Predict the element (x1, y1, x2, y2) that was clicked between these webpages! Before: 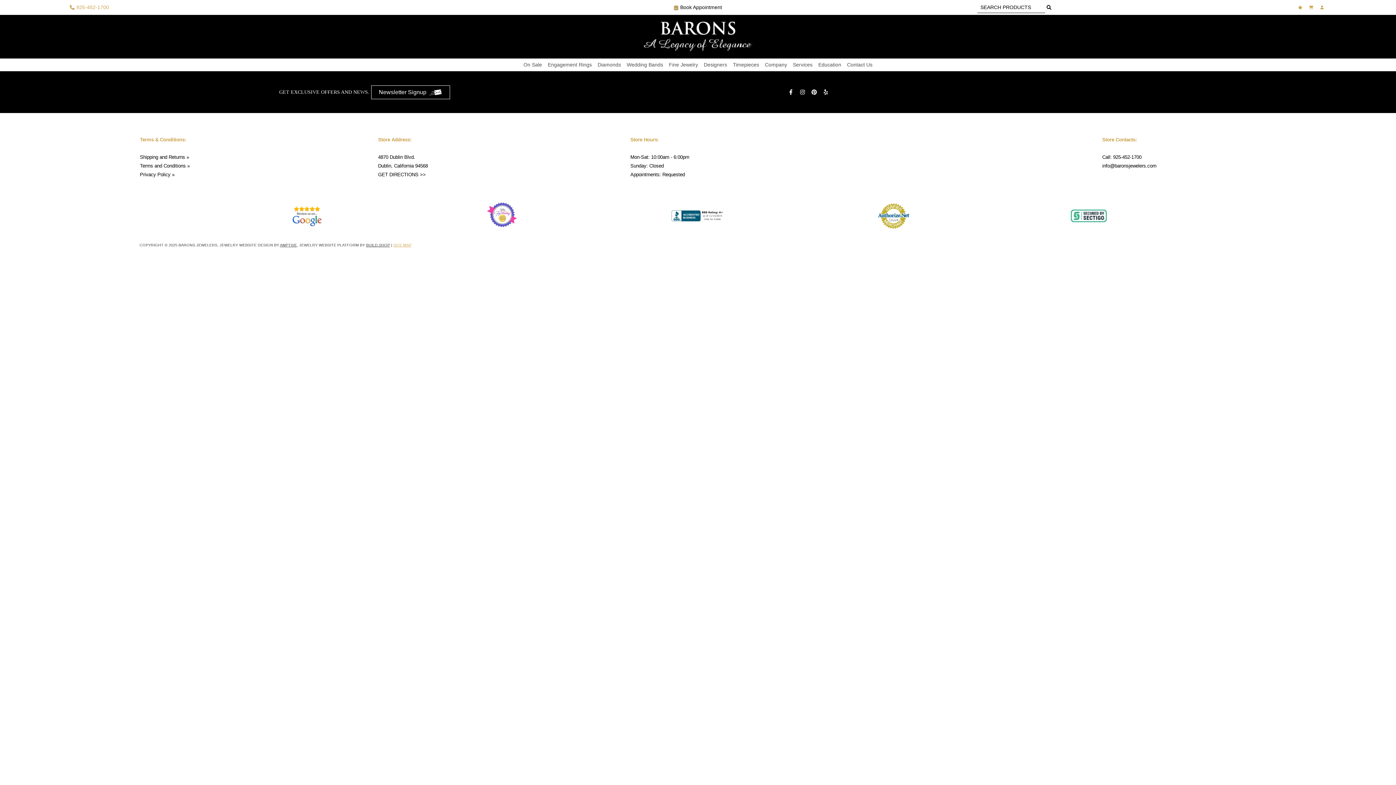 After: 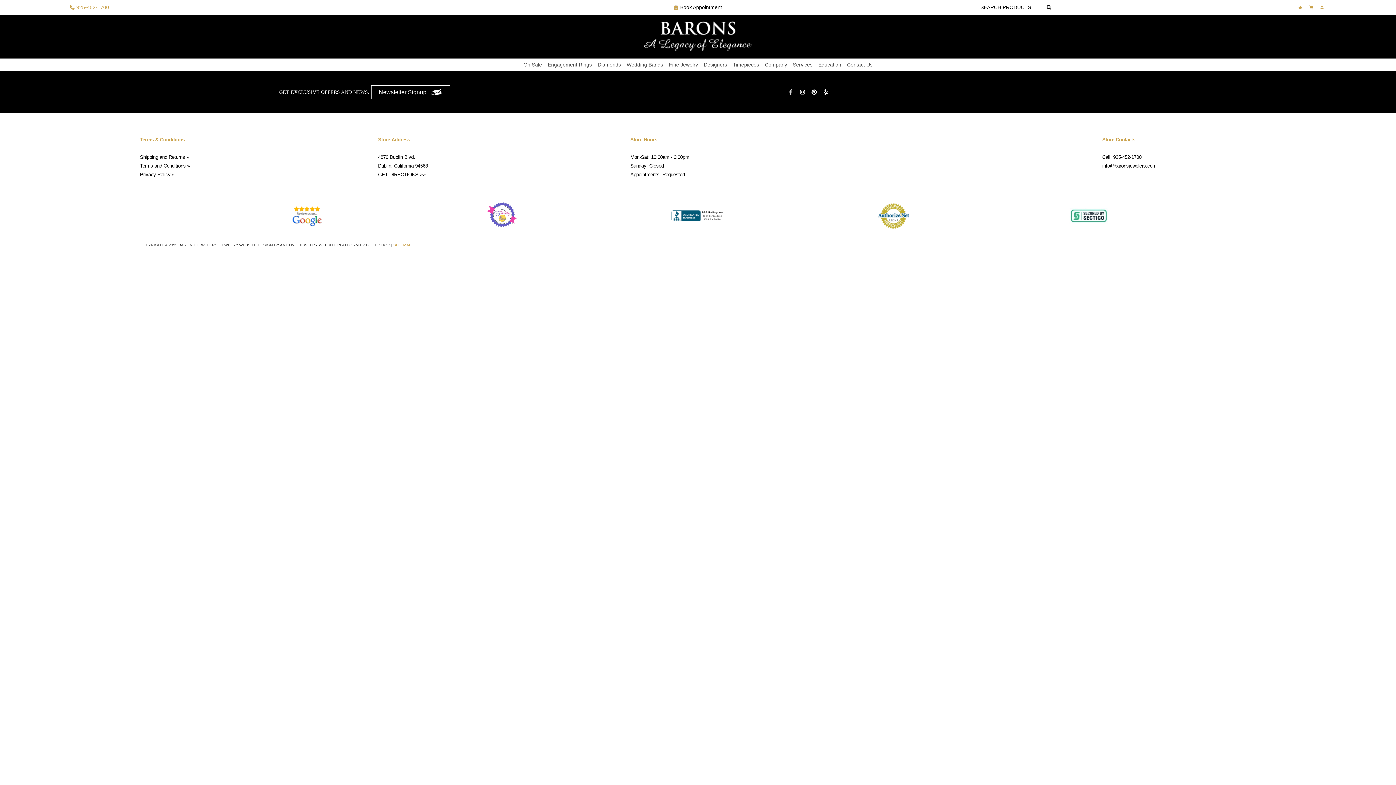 Action: bbox: (788, 89, 795, 94)